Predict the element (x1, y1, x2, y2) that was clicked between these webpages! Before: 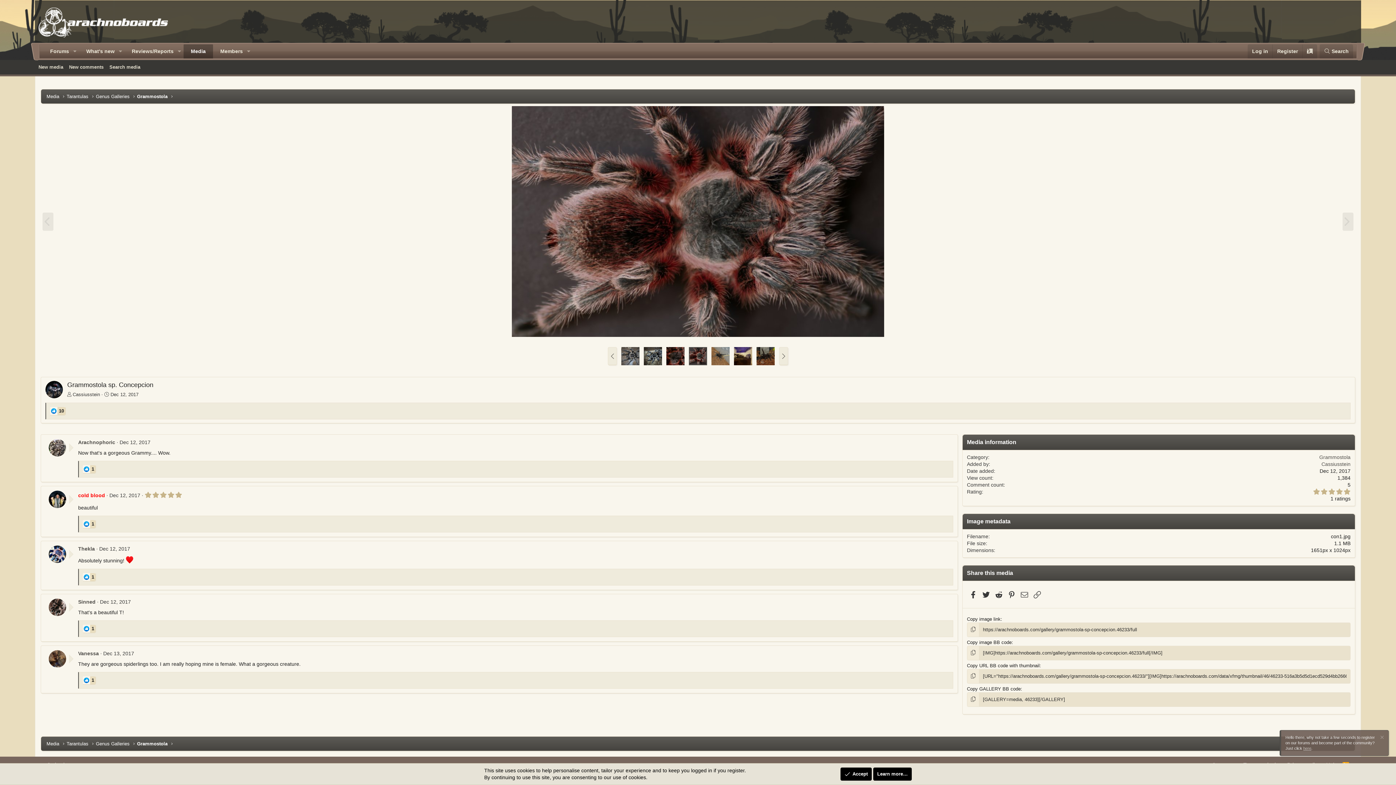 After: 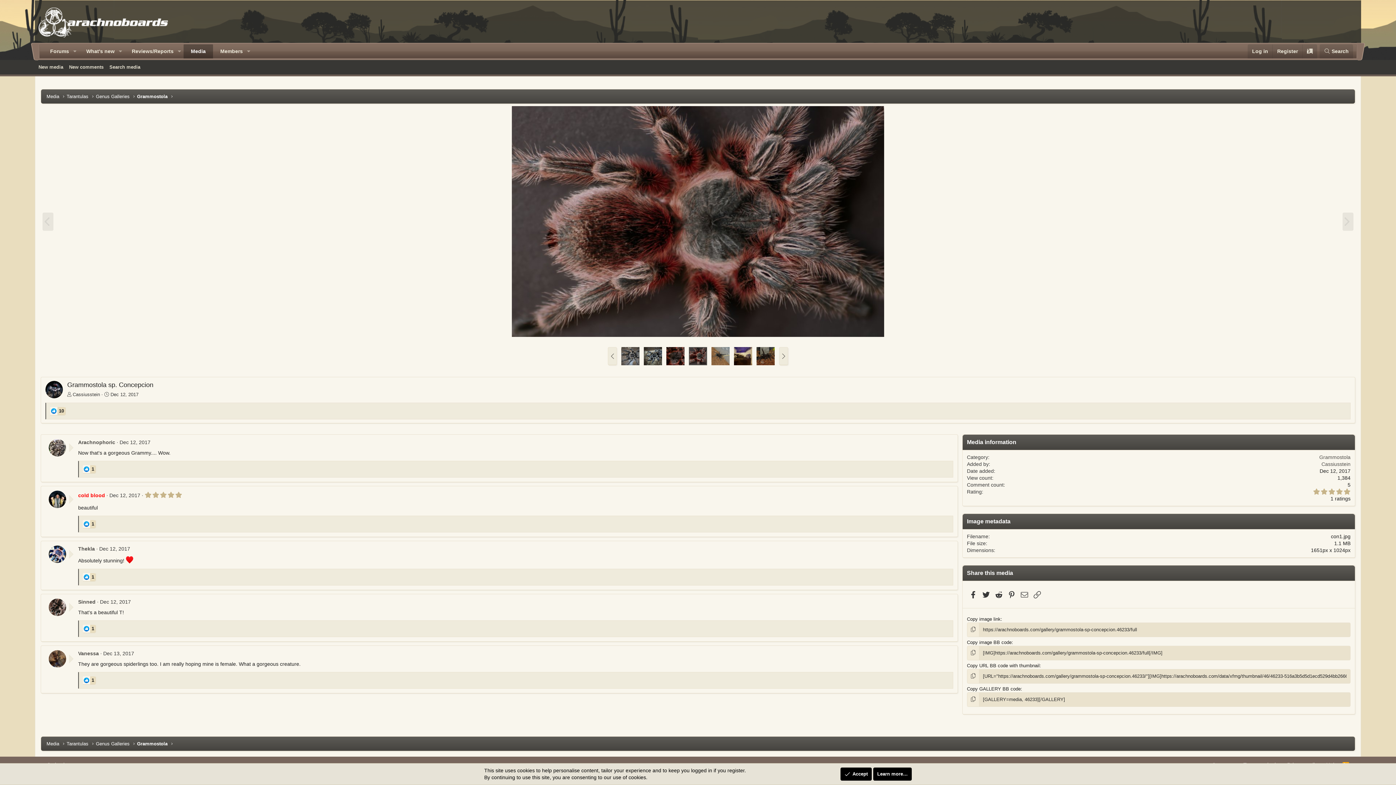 Action: bbox: (1379, 735, 1384, 742)